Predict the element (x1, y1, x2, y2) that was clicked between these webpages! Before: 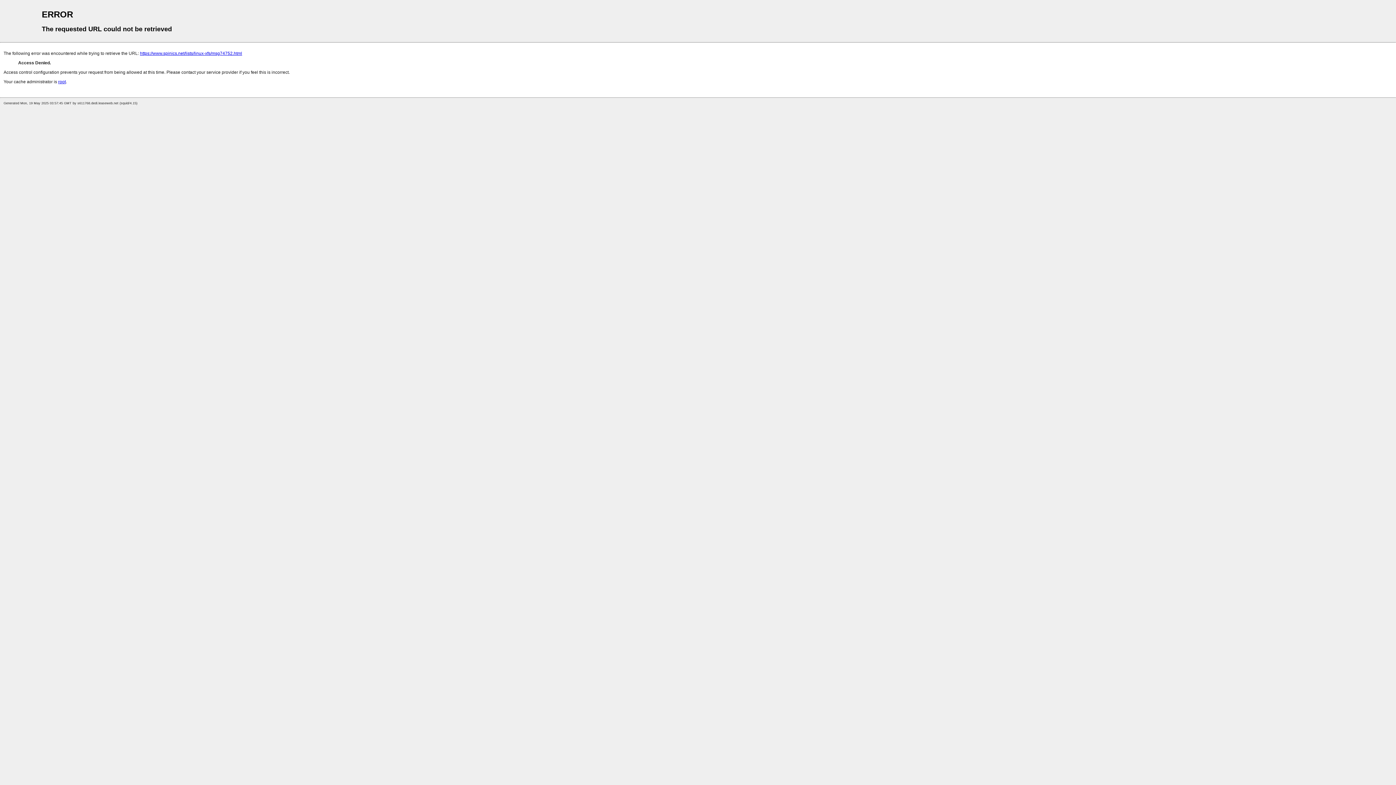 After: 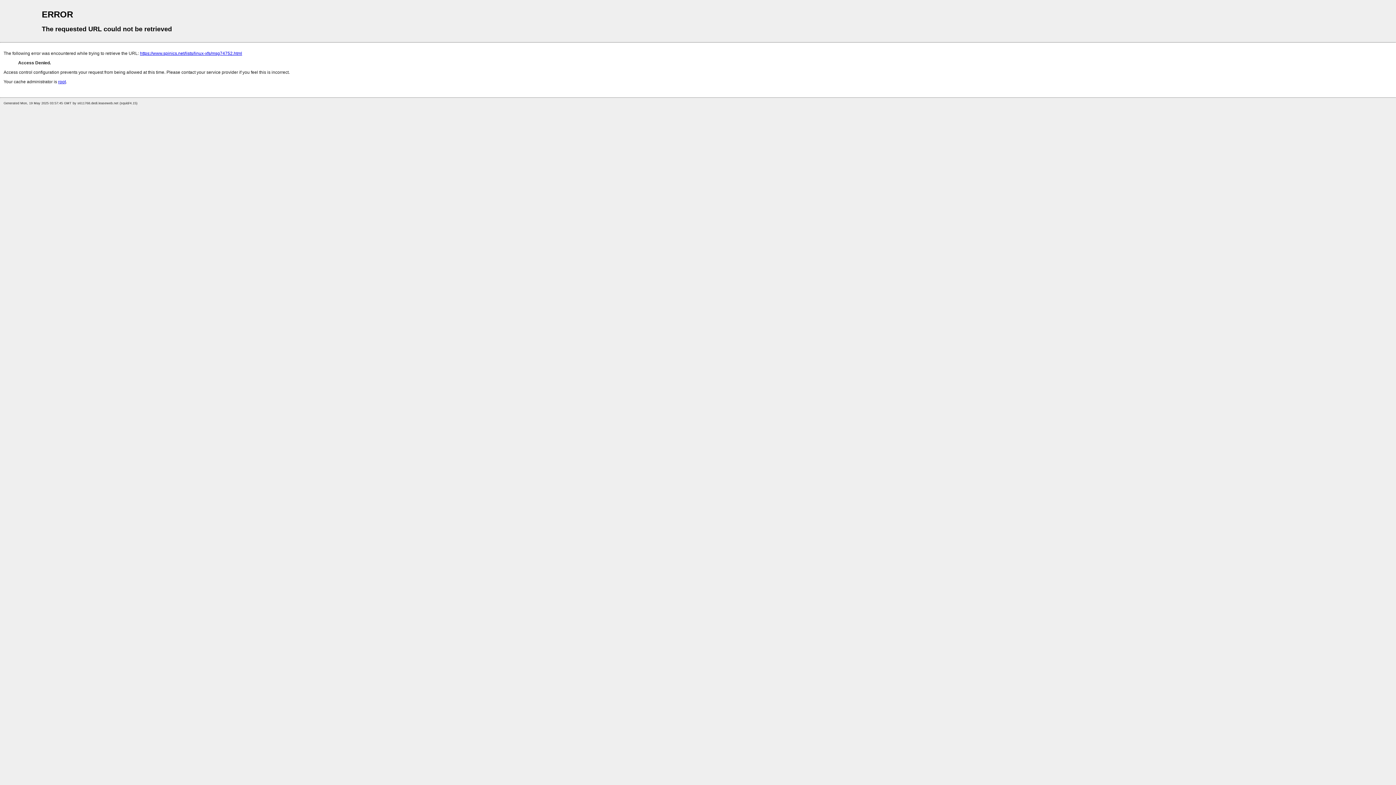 Action: label: root bbox: (58, 79, 65, 84)